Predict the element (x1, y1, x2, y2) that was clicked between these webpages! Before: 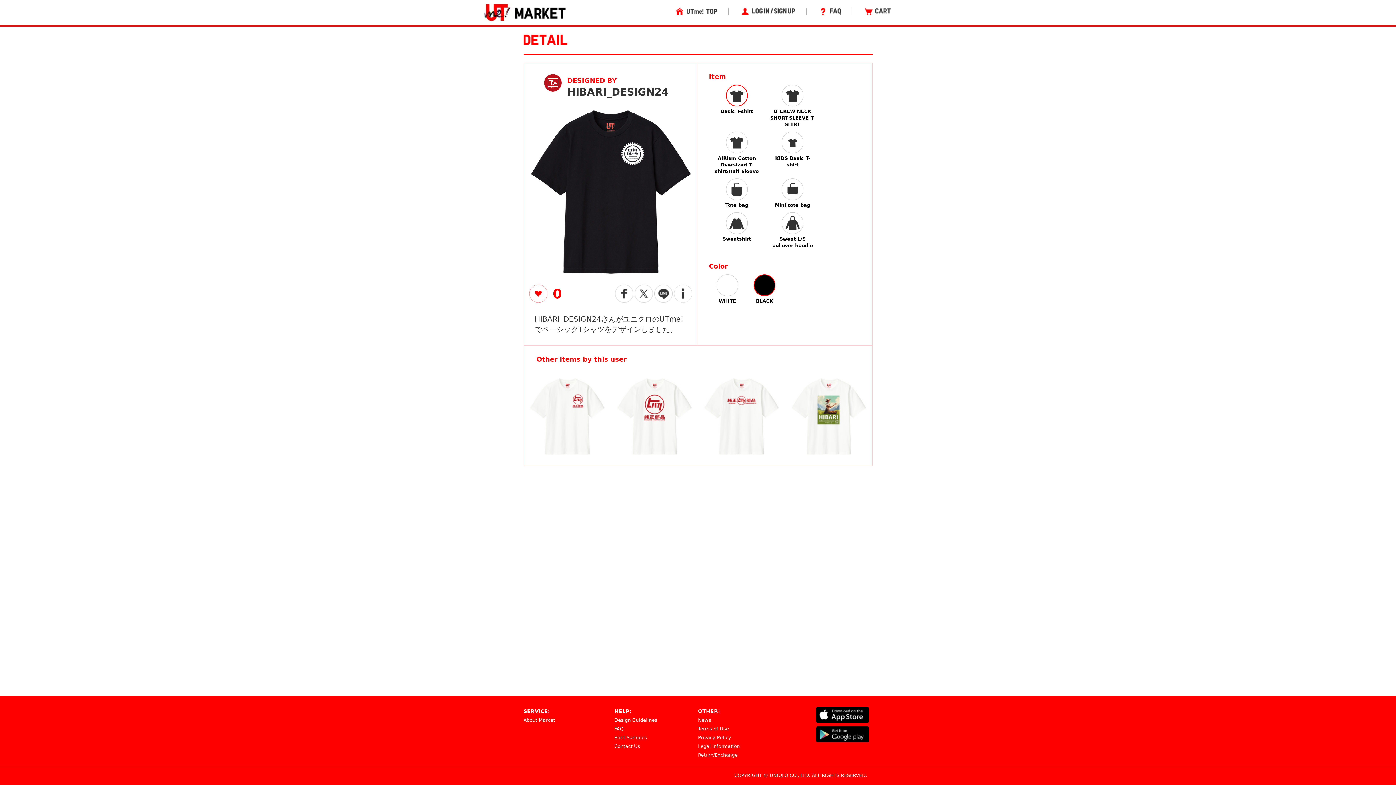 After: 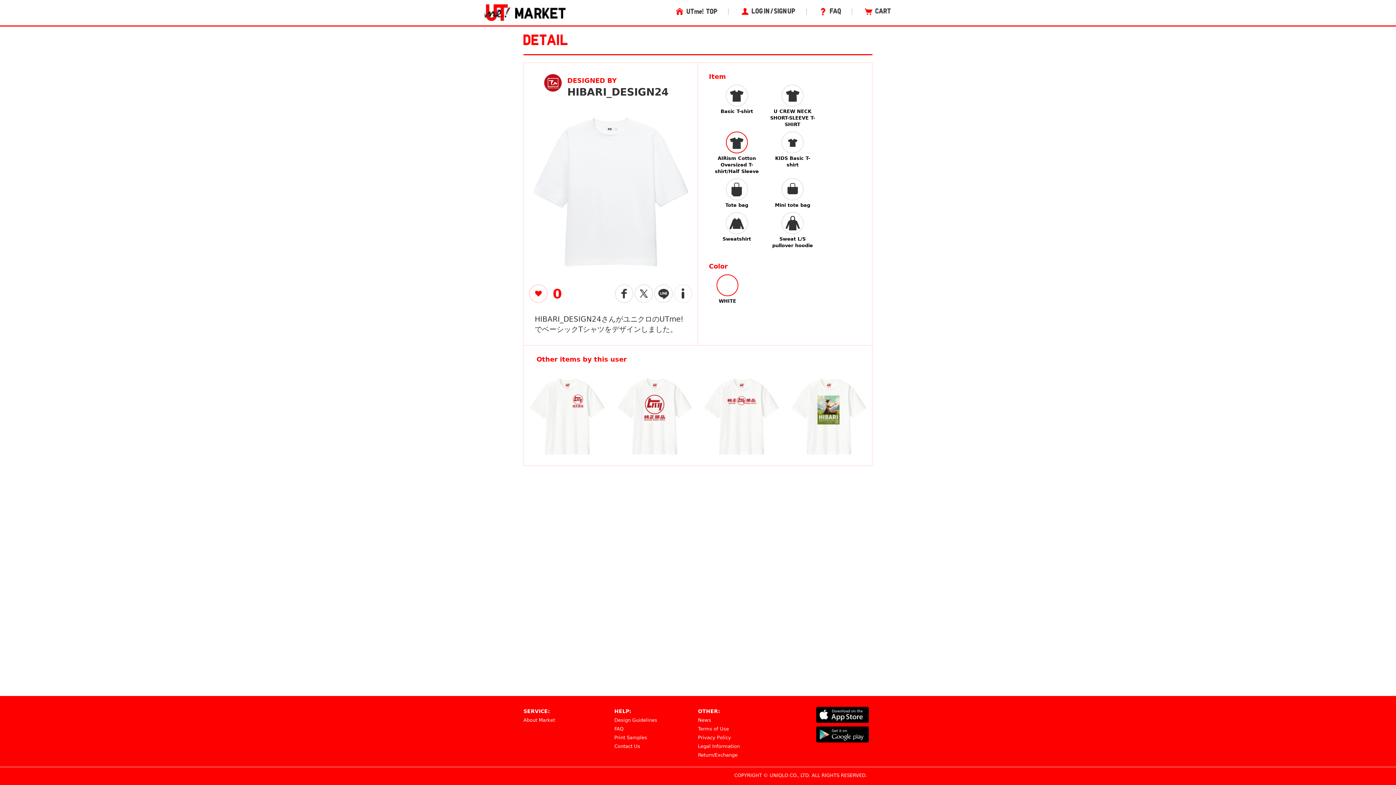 Action: bbox: (714, 131, 759, 174) label: AIRism Cotton Oversized T-shirt/Half Sleeve